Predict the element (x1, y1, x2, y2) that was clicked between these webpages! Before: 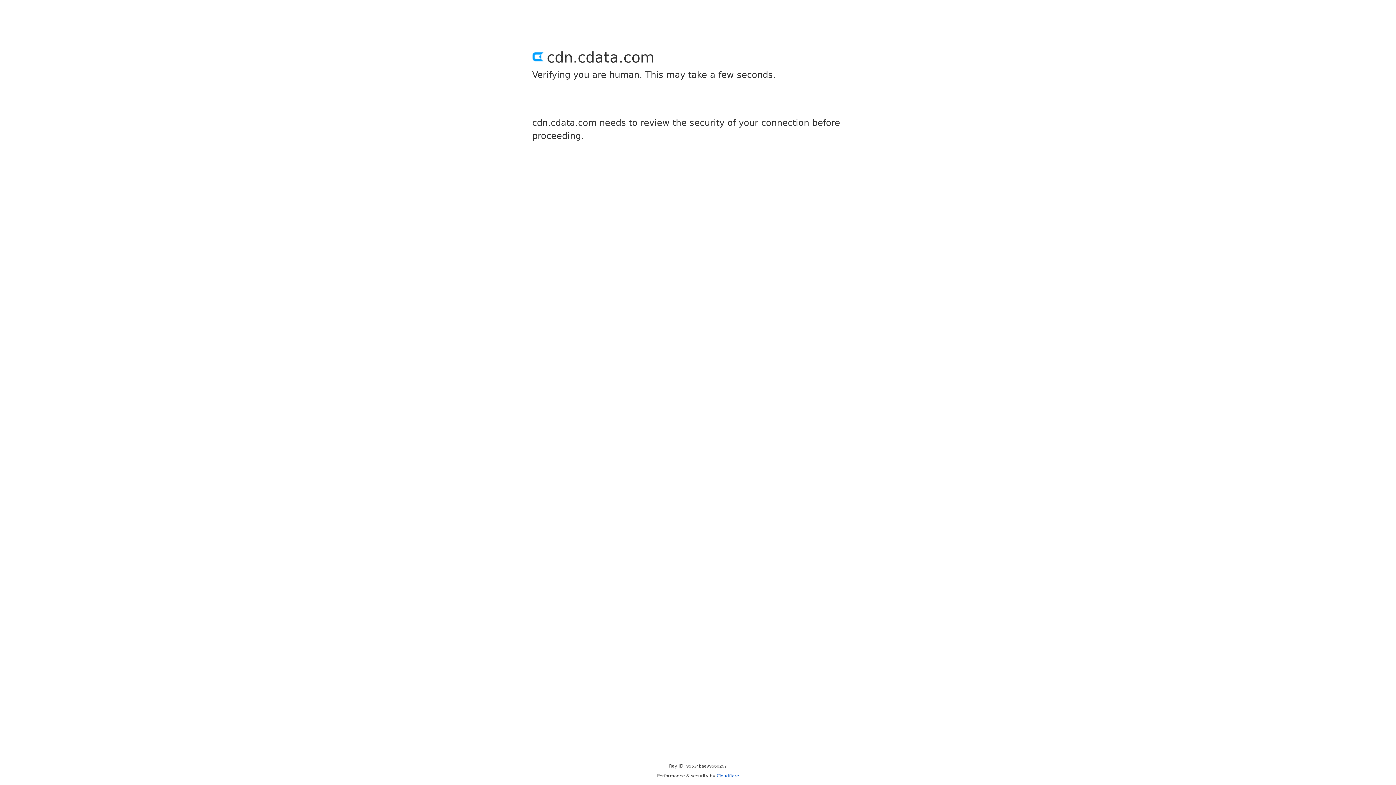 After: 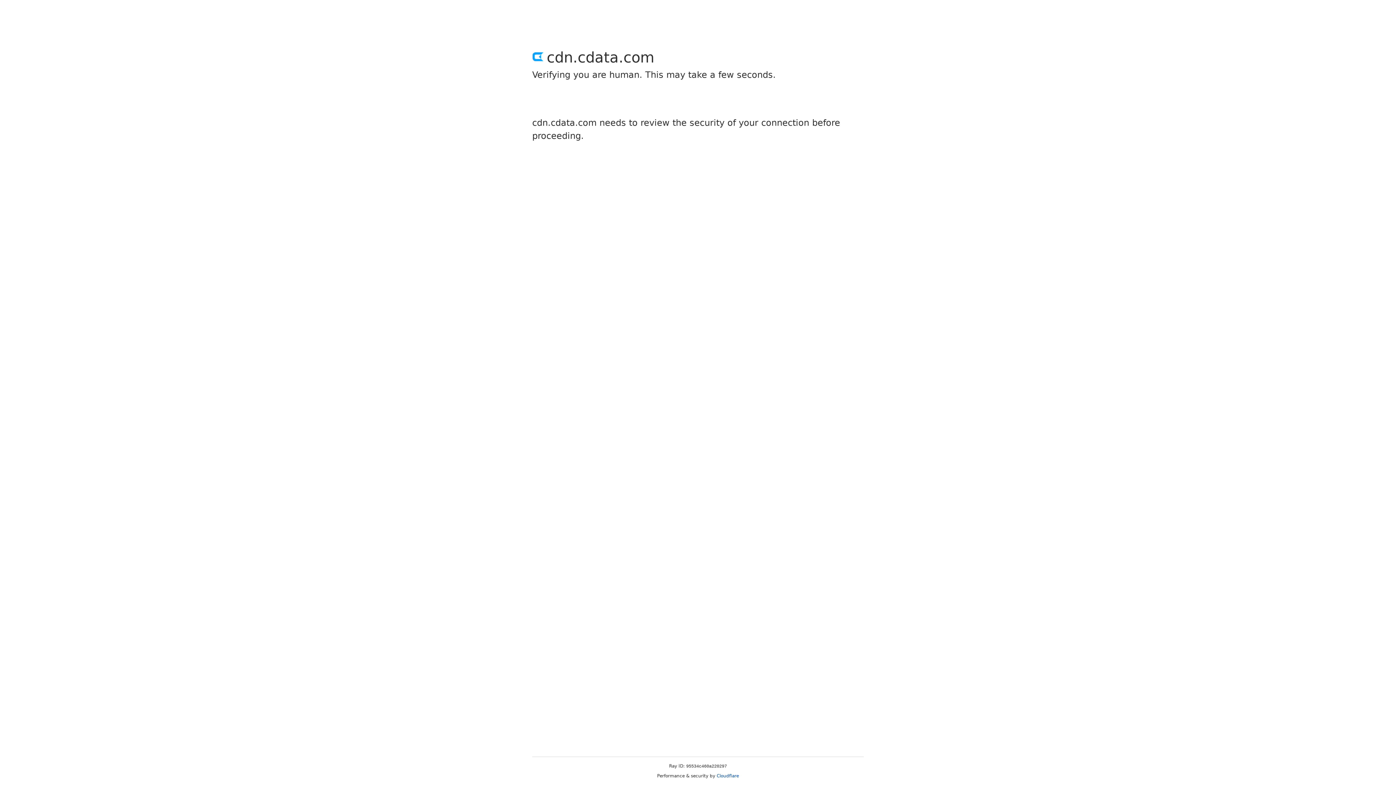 Action: label: Cloudflare bbox: (716, 773, 739, 778)